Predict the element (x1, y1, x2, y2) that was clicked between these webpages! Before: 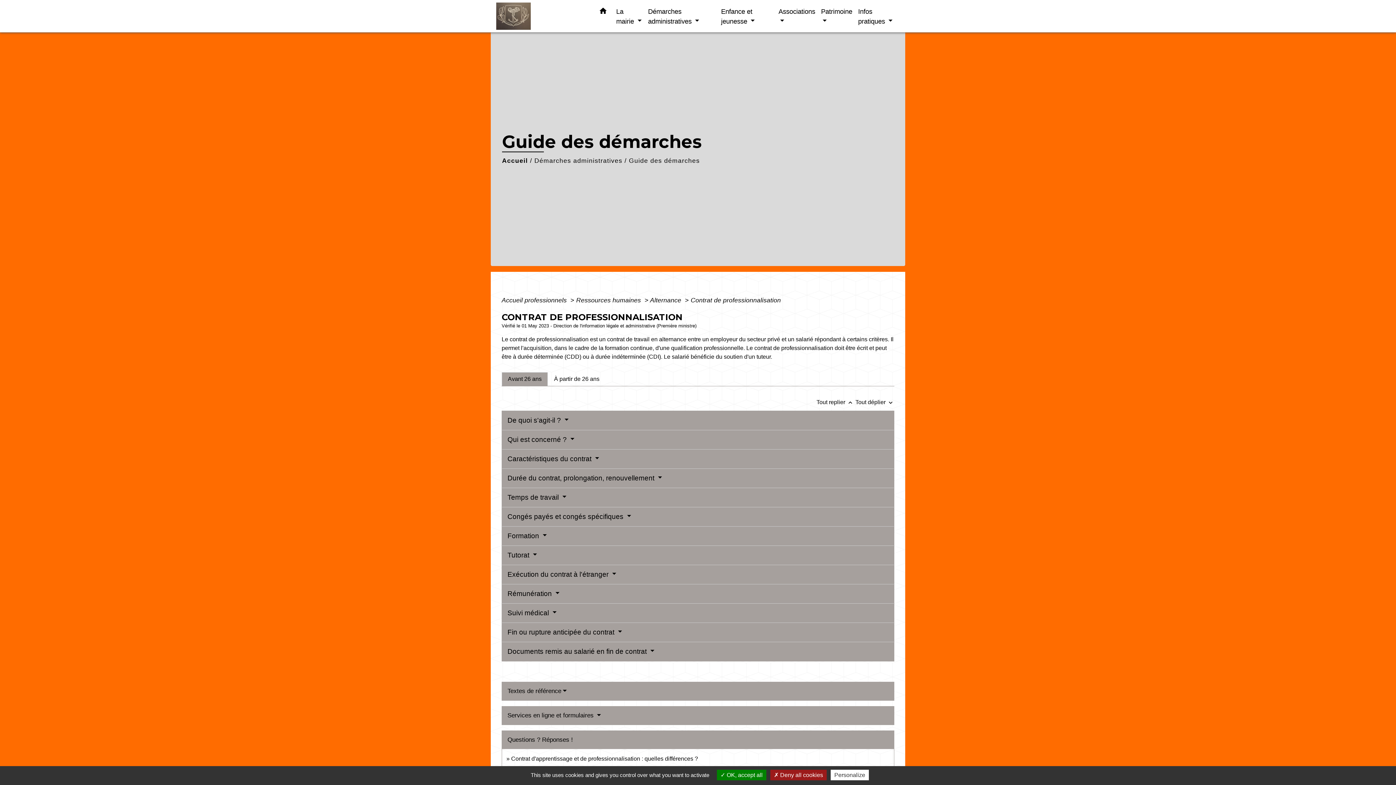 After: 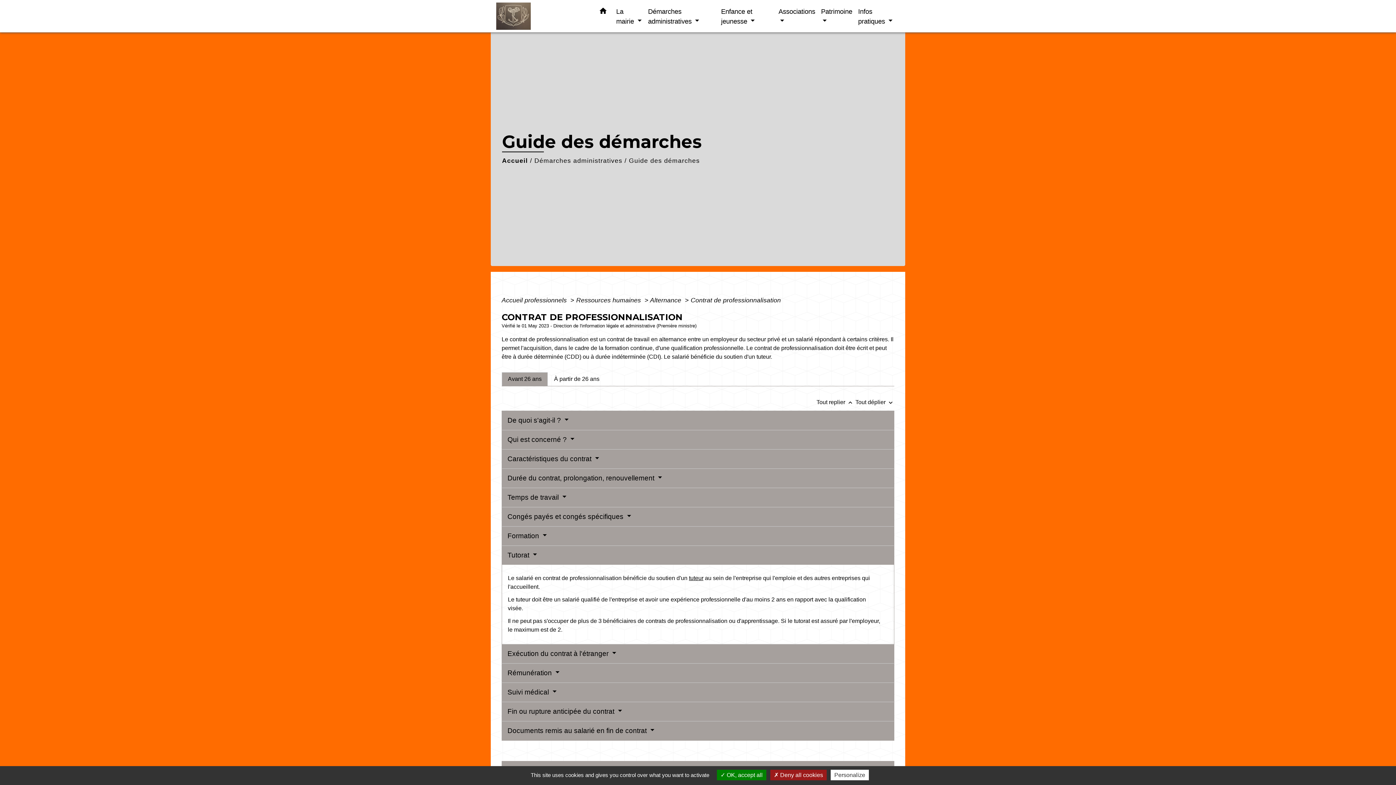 Action: bbox: (507, 551, 537, 559) label: Tutorat 